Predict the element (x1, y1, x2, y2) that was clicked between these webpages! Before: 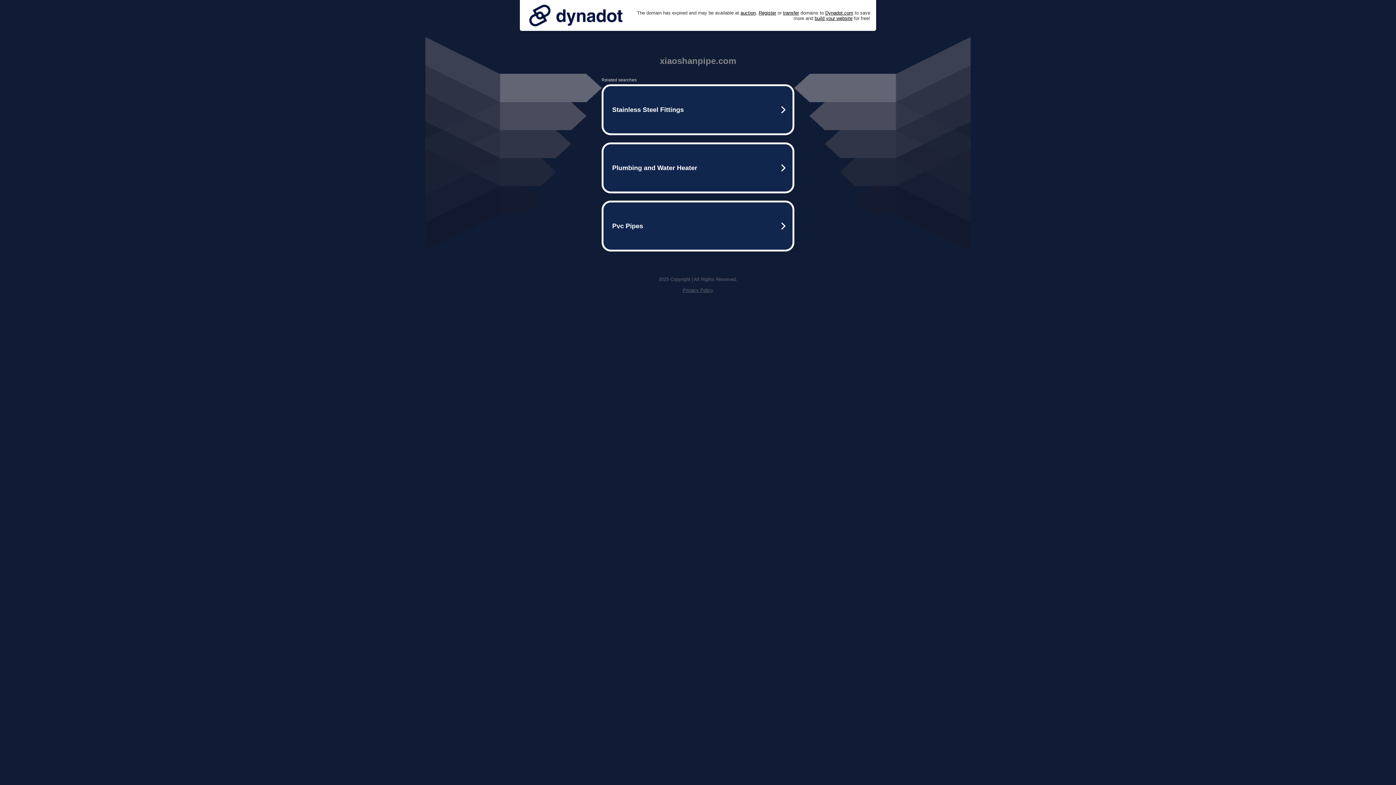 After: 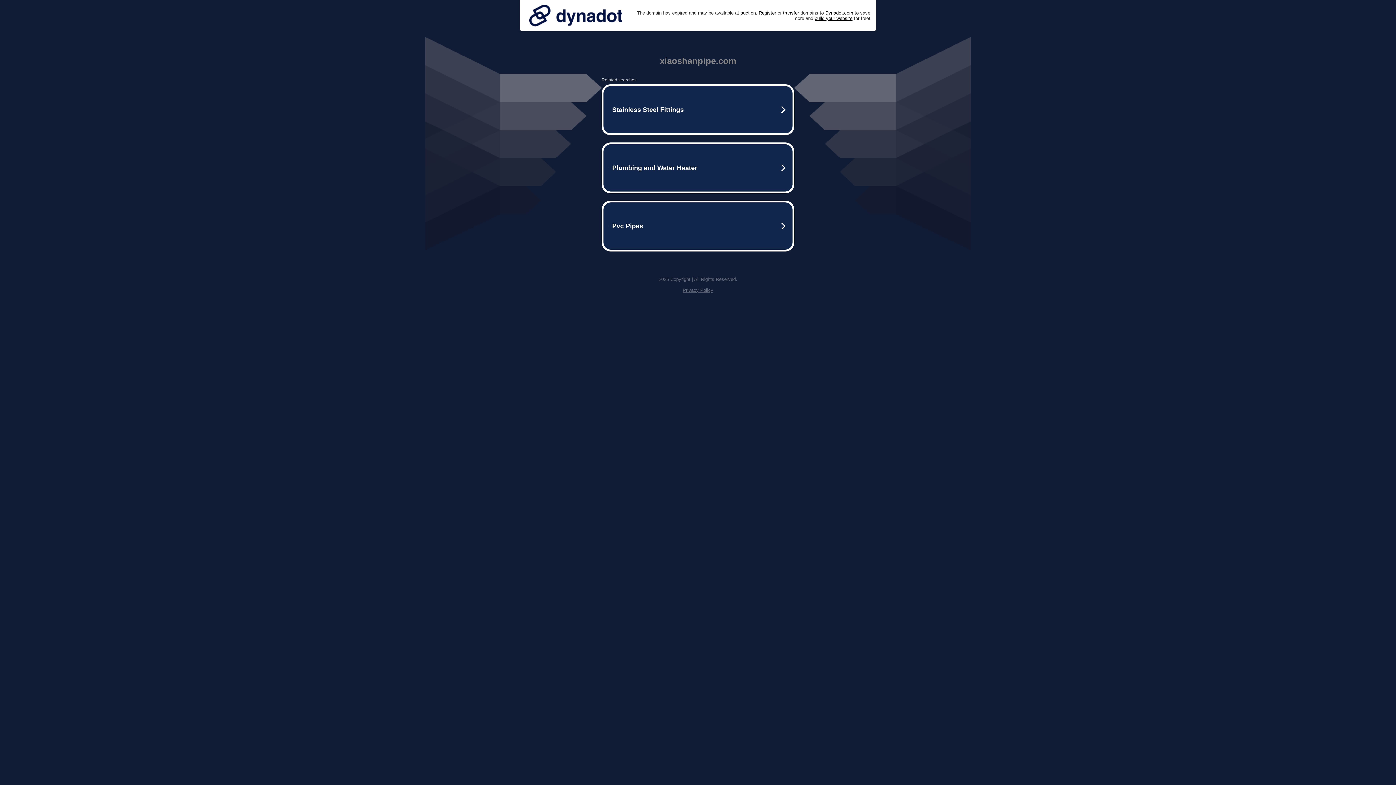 Action: bbox: (525, 0, 626, 30)